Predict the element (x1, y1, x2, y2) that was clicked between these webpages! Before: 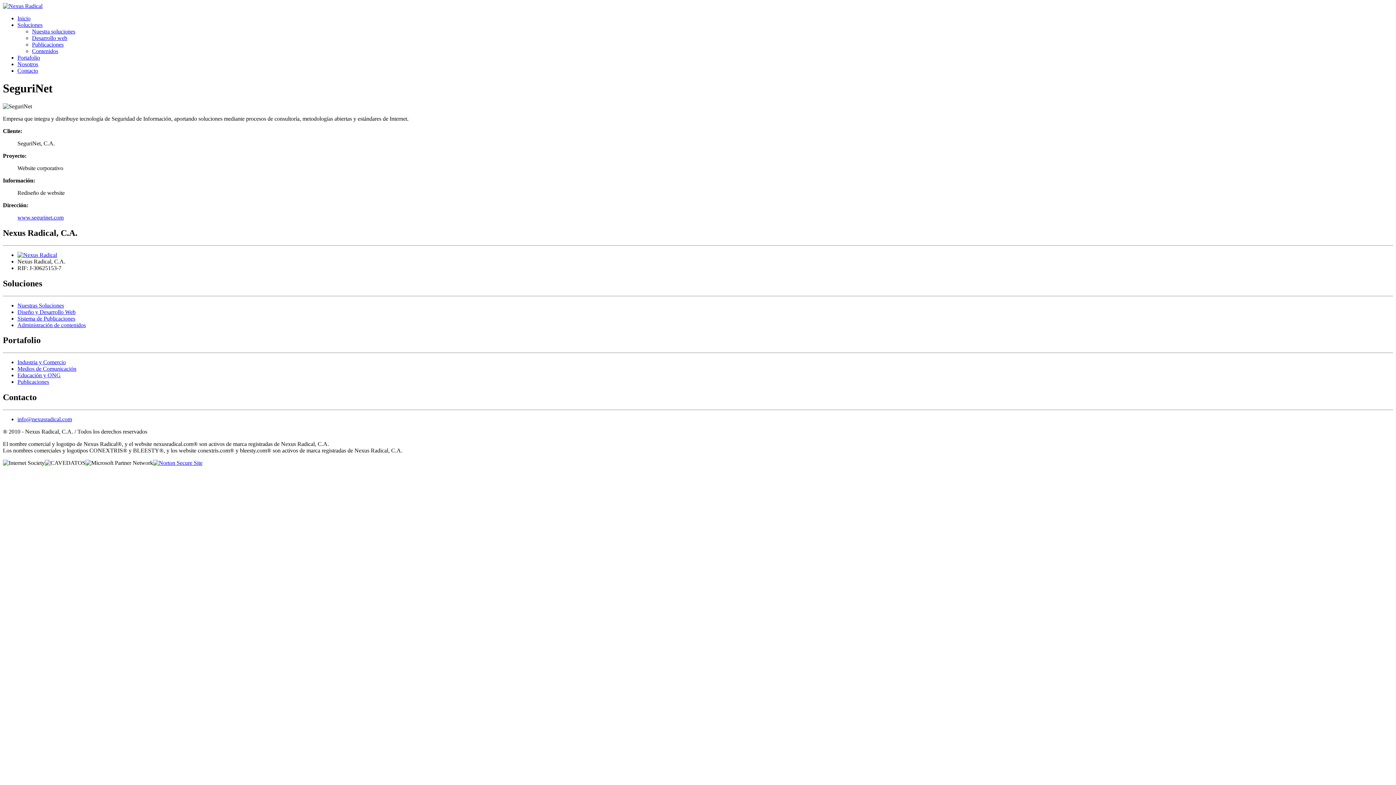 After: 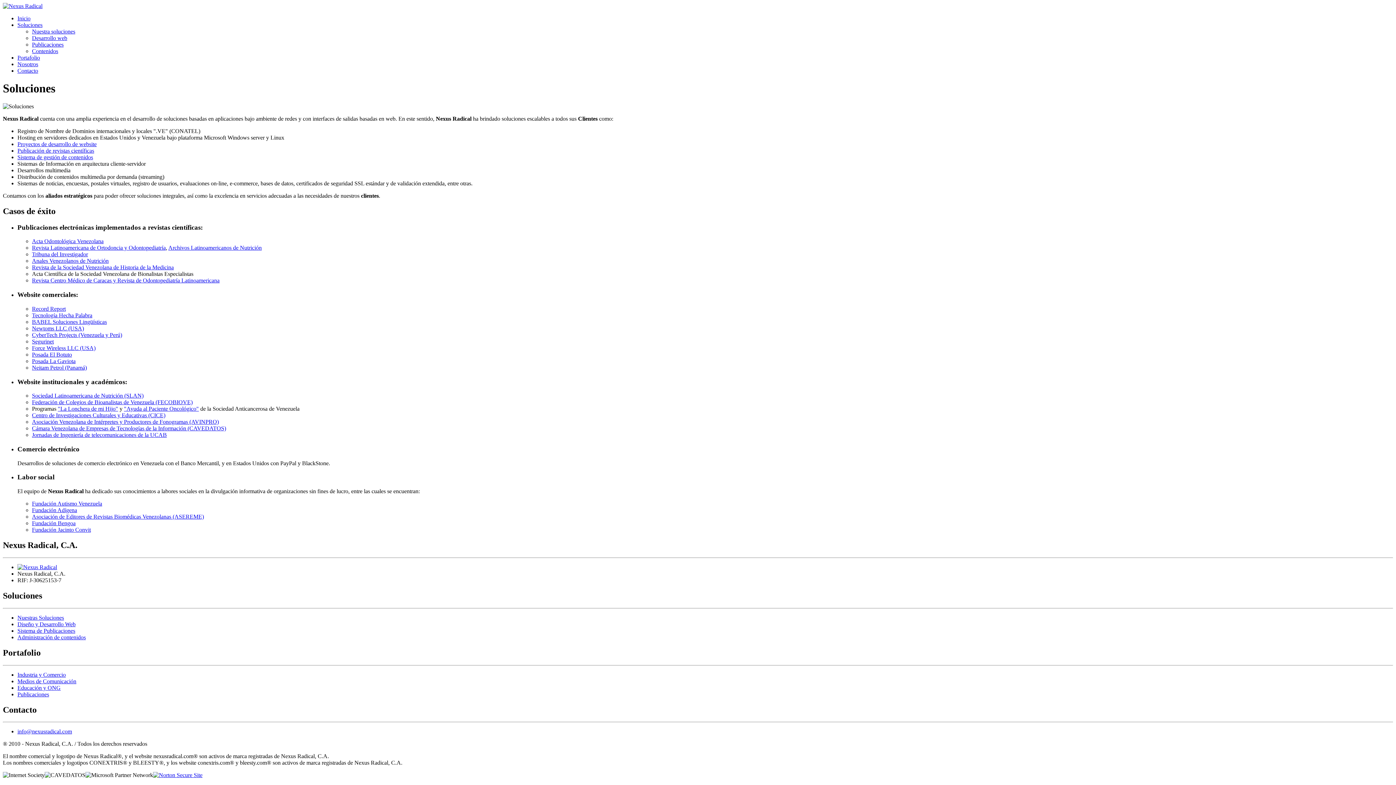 Action: label: Nuestra soluciones bbox: (32, 28, 75, 34)